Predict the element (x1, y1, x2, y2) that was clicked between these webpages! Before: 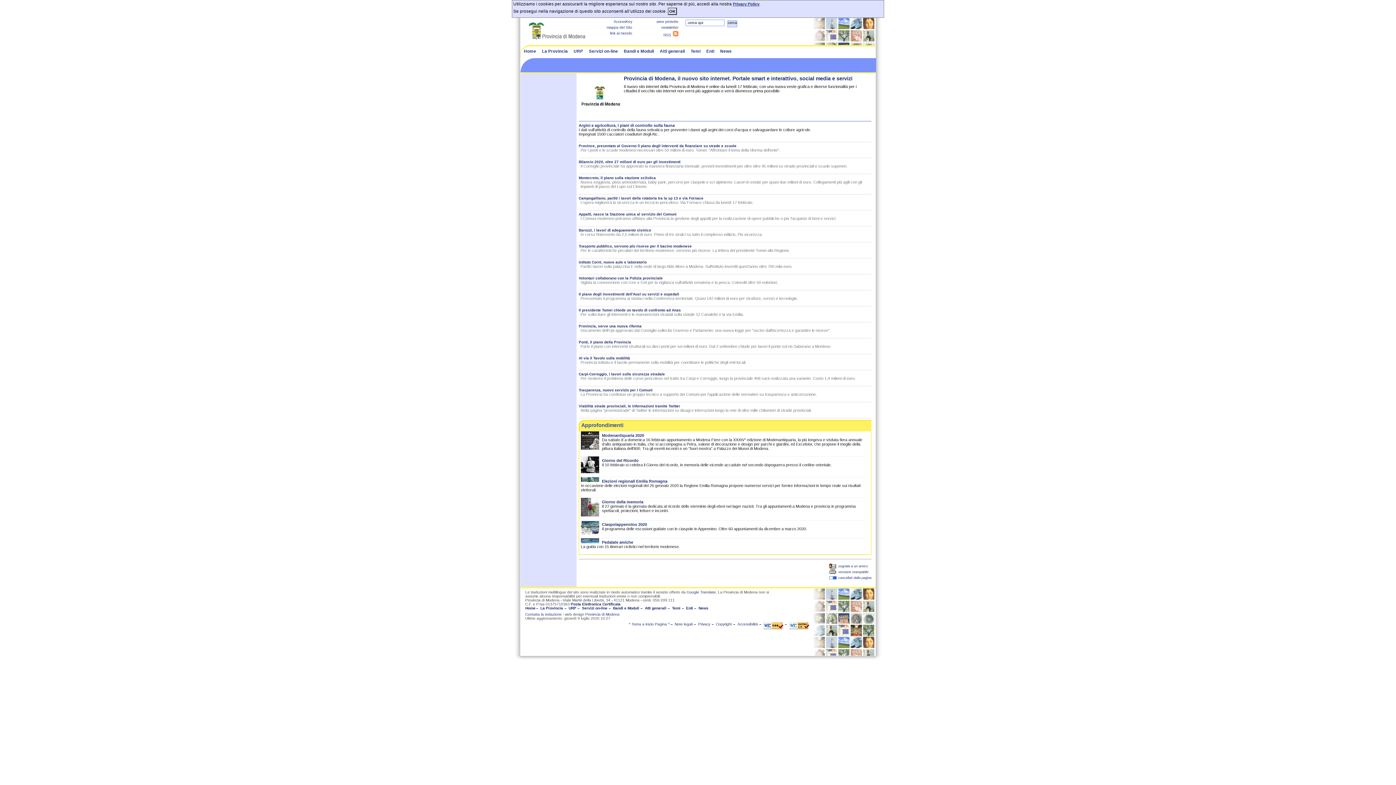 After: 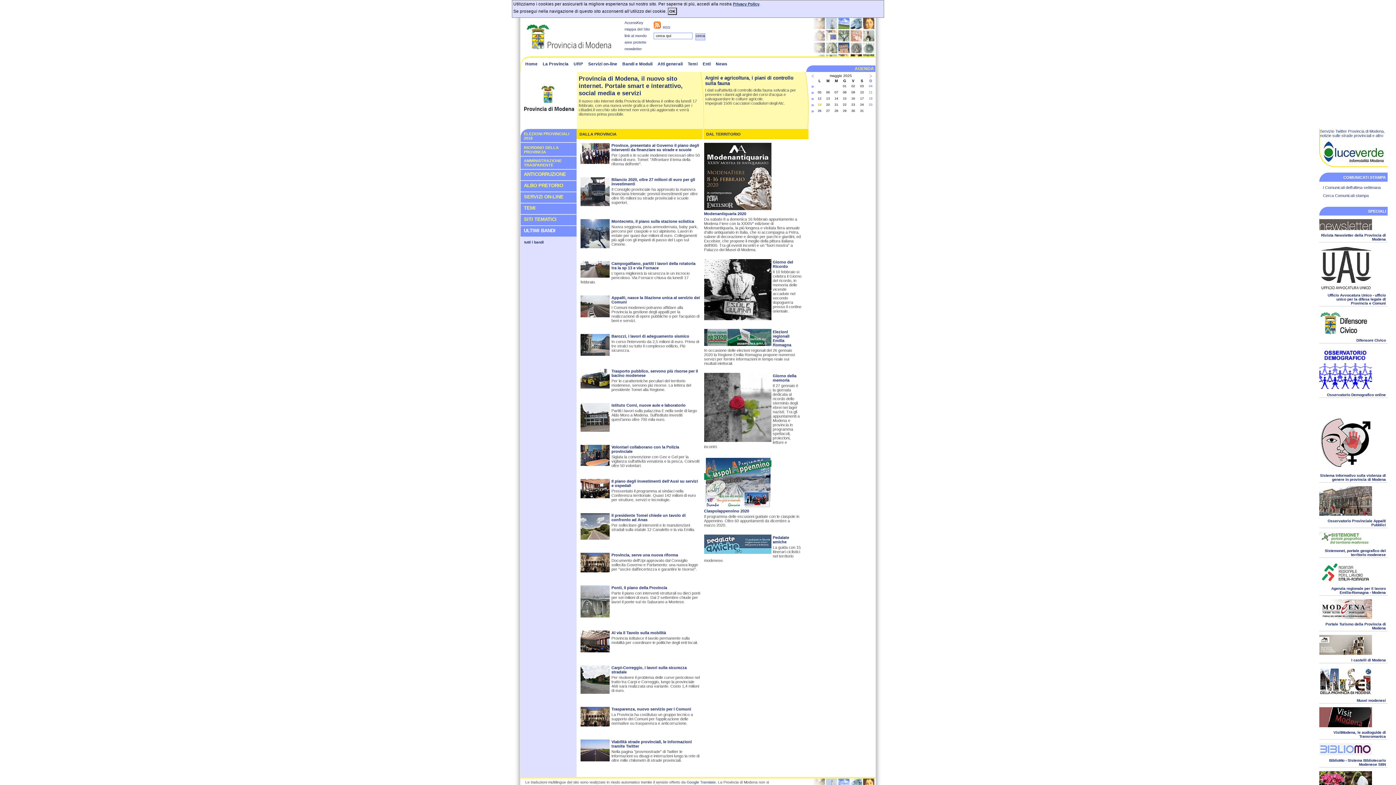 Action: bbox: (521, 46, 539, 55) label: Home